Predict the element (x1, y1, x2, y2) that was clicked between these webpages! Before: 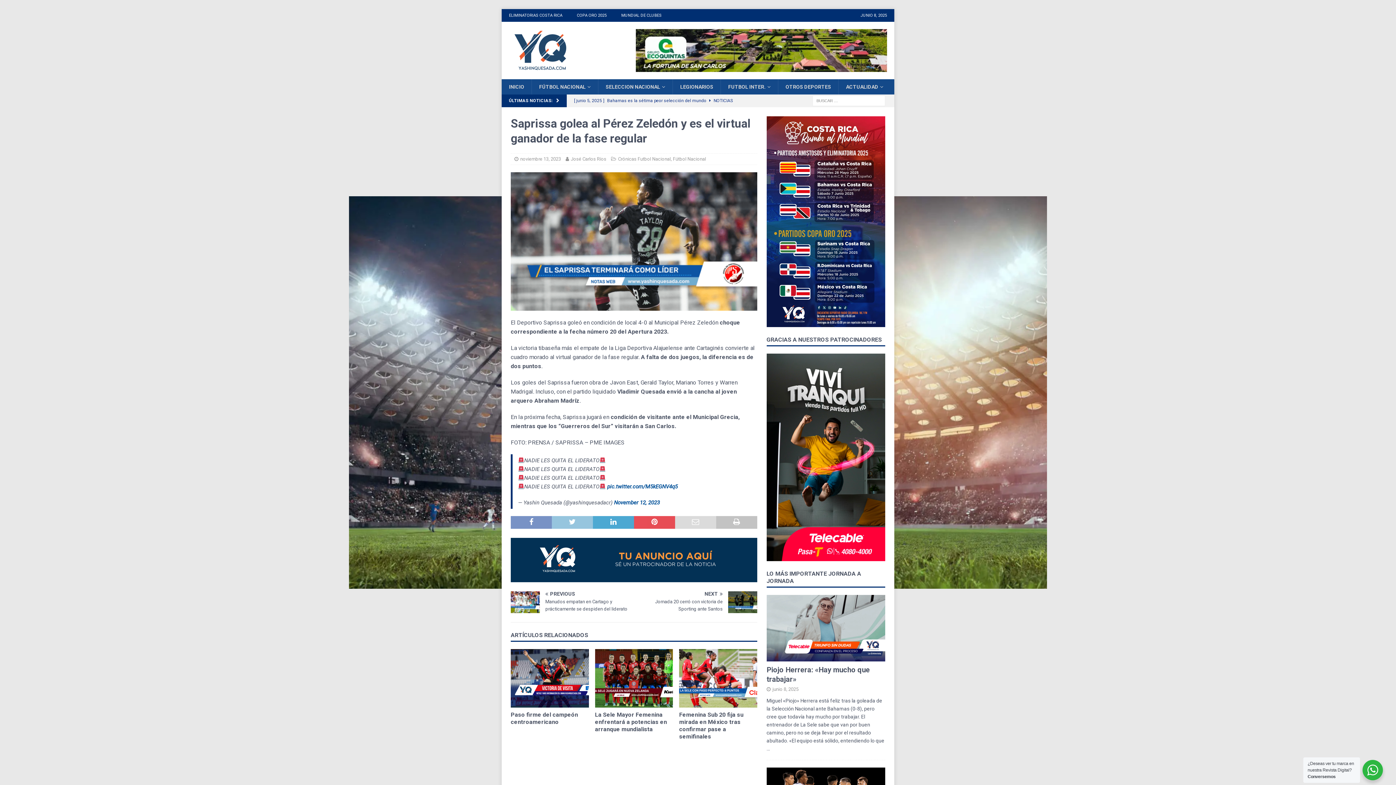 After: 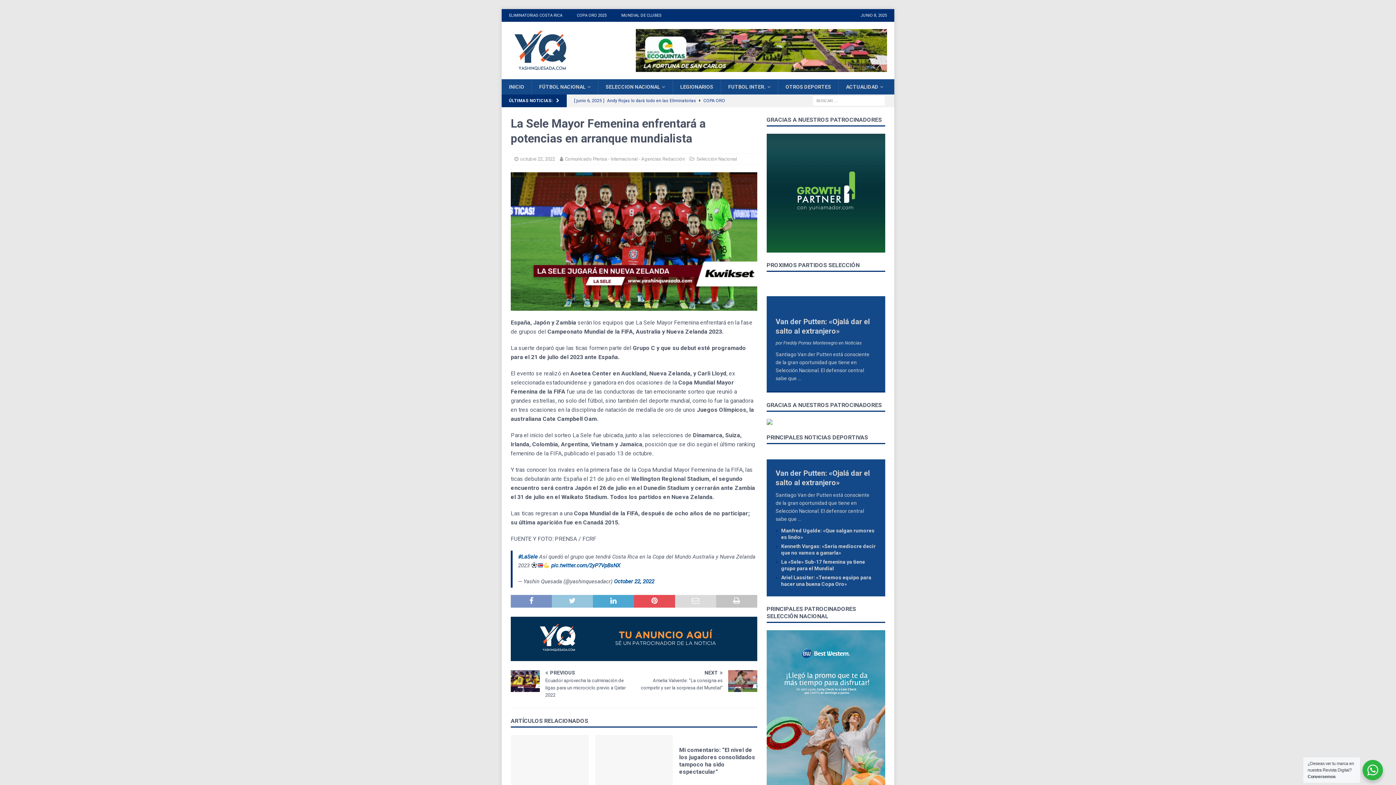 Action: bbox: (595, 711, 667, 733) label: La Sele Mayor Femenina enfrentará a potencias en arranque mundialista